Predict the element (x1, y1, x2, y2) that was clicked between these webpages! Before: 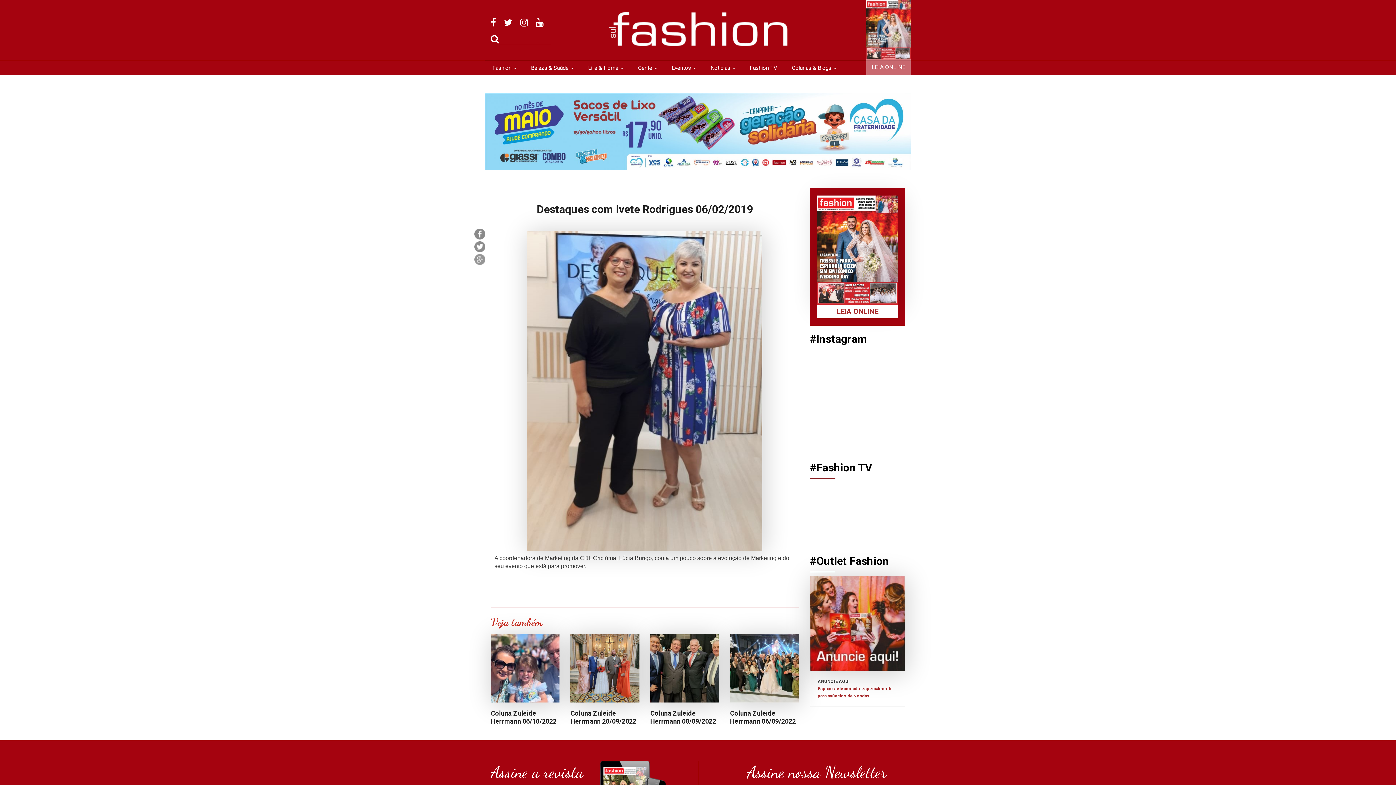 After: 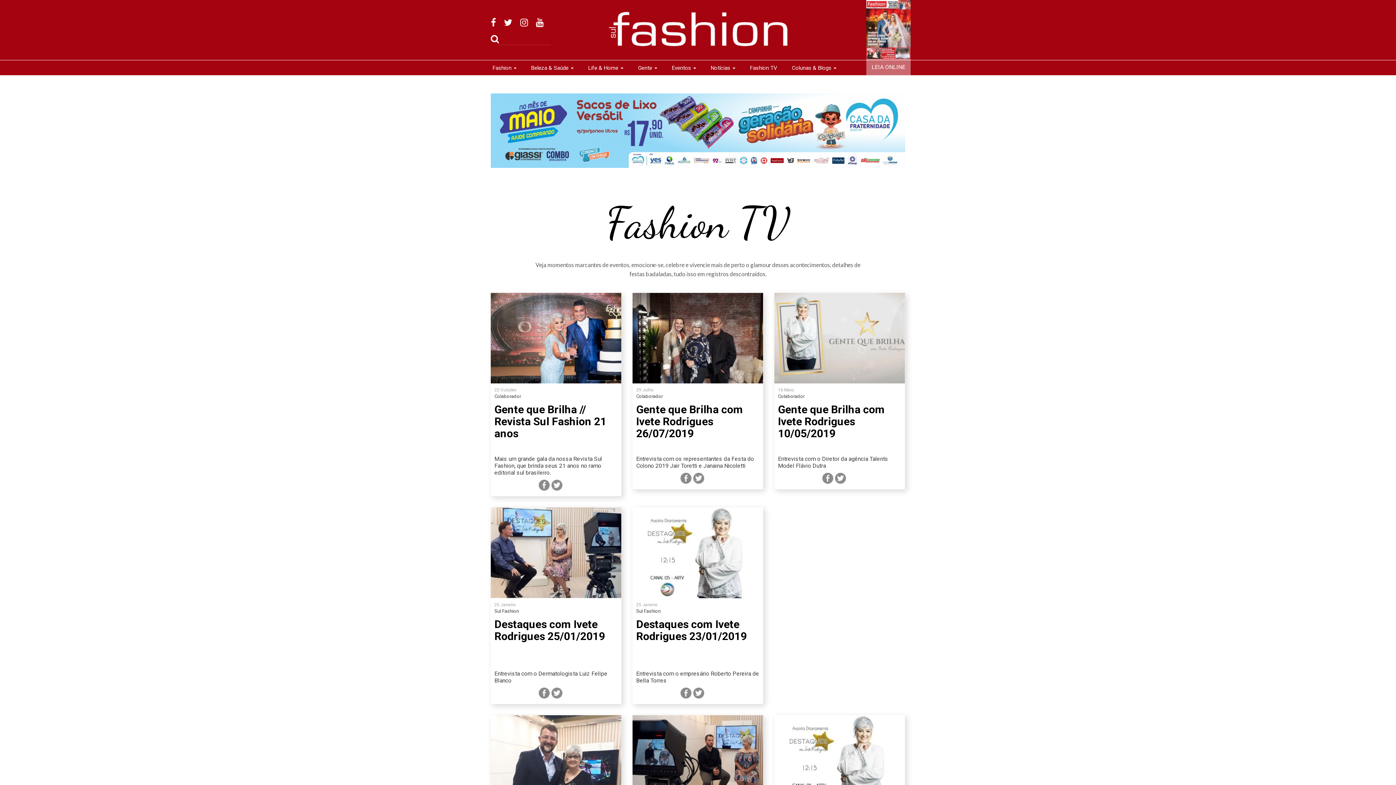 Action: label: Fashion TV bbox: (742, 60, 784, 75)